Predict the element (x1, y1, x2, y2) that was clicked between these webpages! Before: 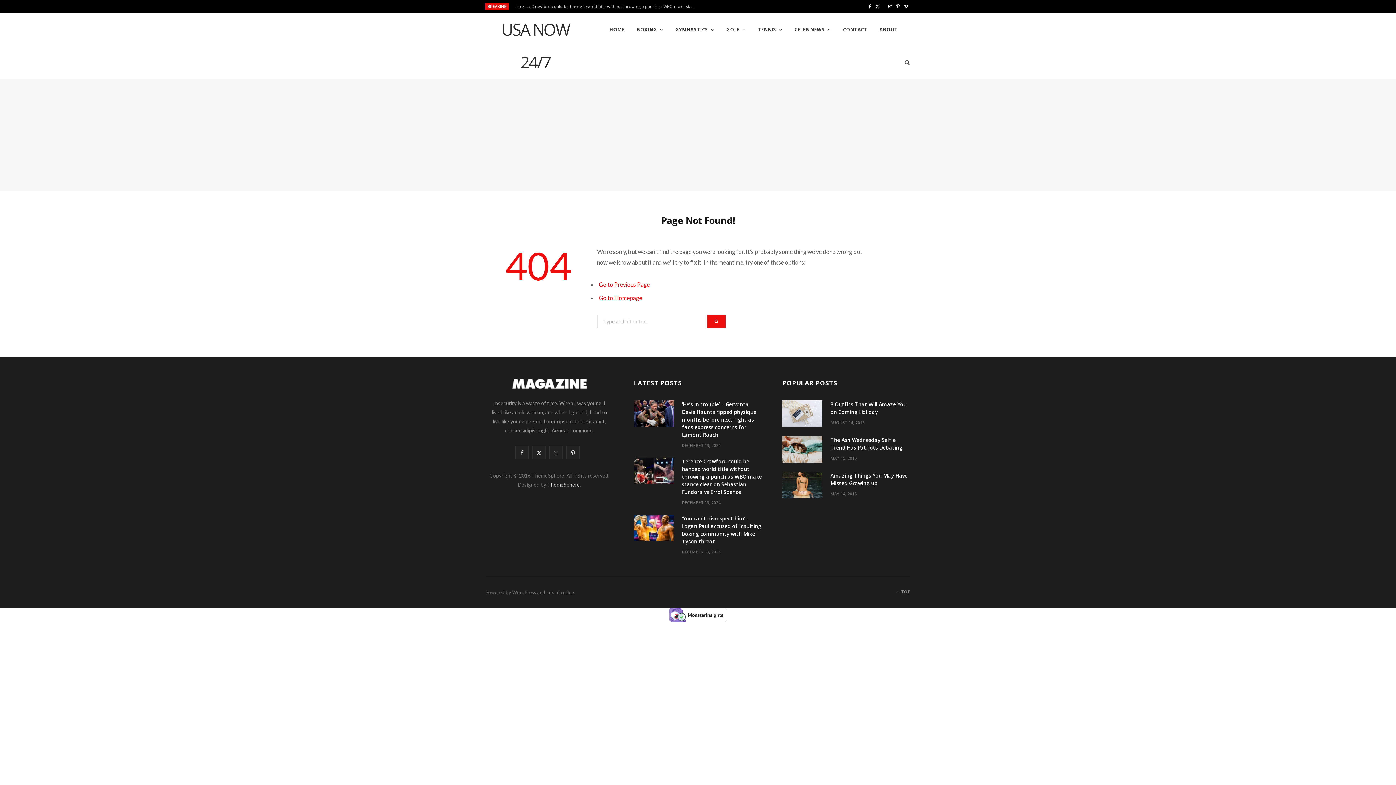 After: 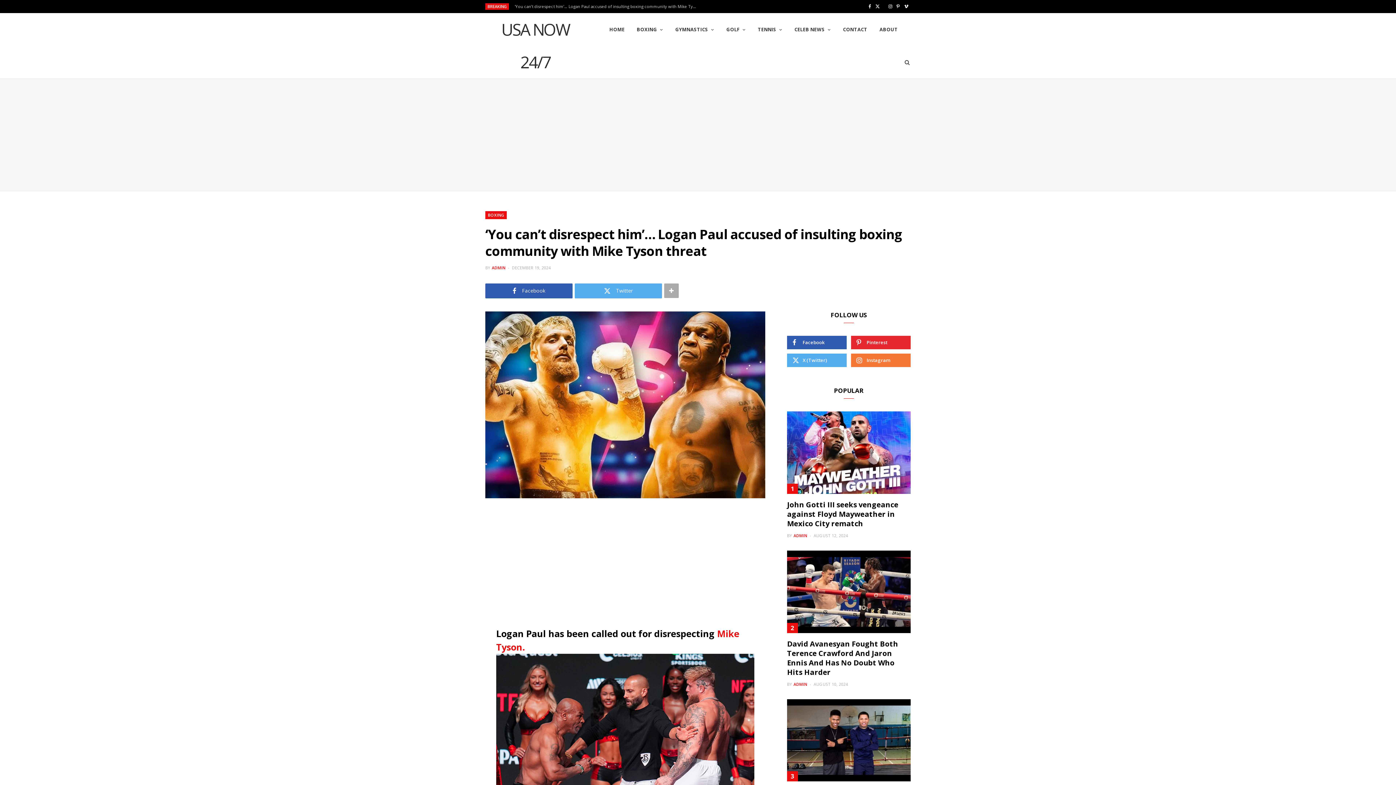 Action: label: DECEMBER 19, 2024 bbox: (682, 549, 720, 554)